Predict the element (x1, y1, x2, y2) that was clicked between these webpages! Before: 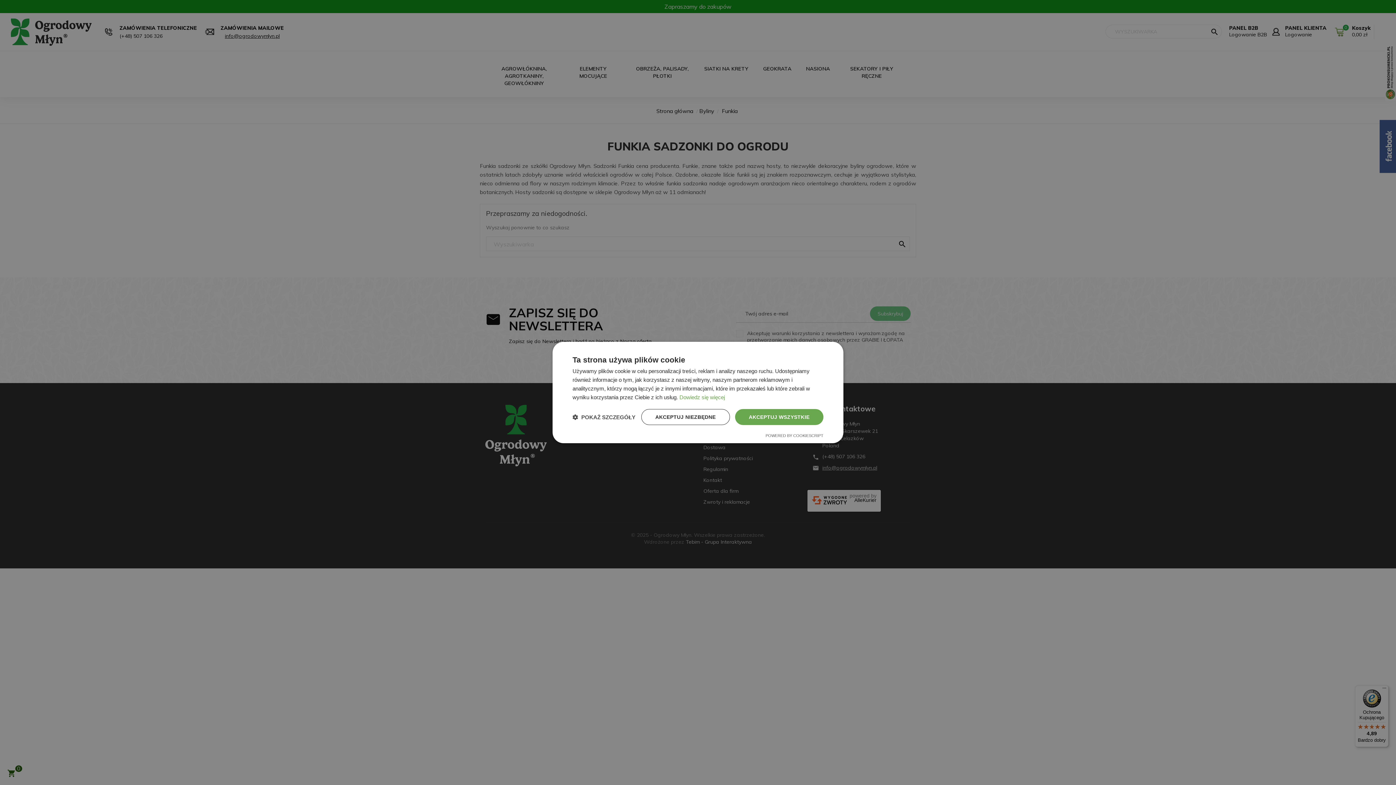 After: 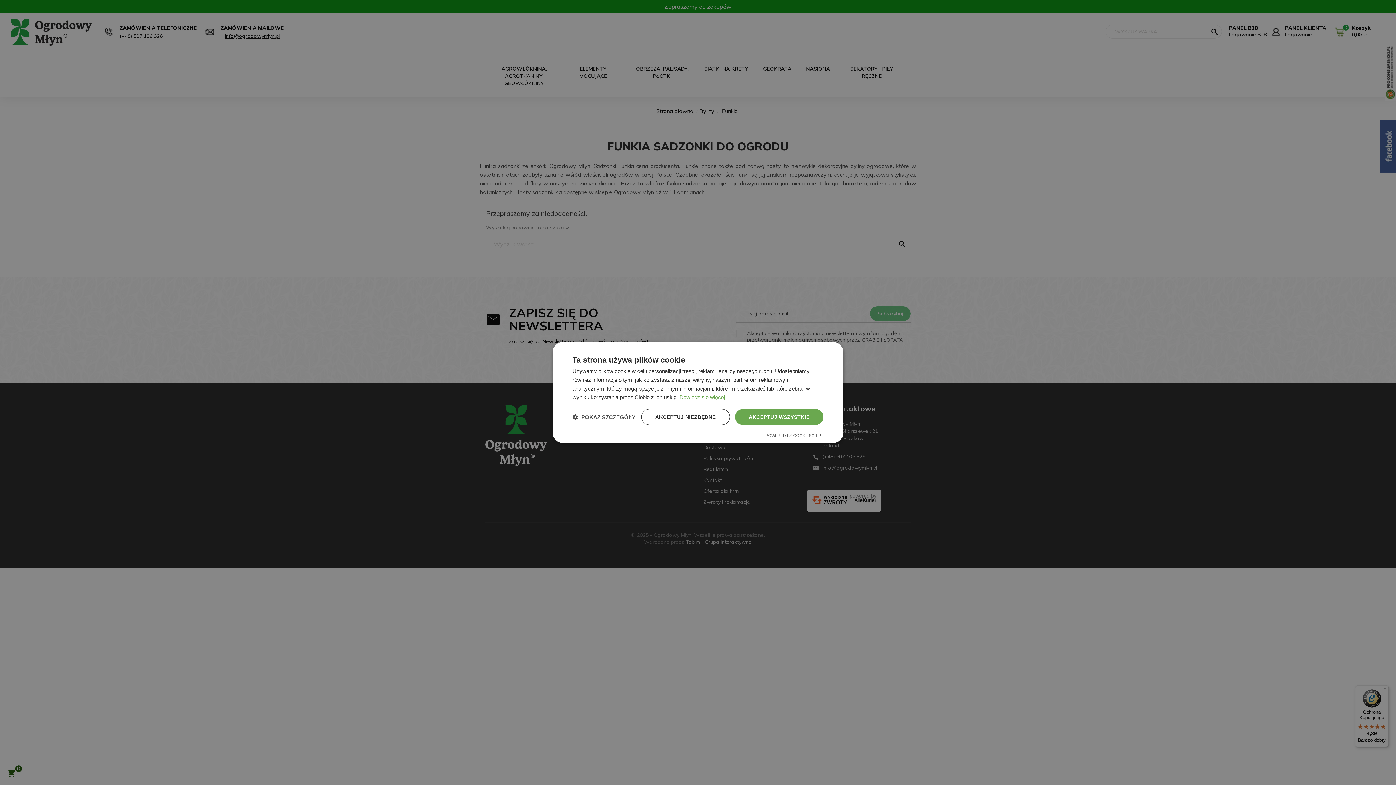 Action: label: Dowiedz się więcej, opens a new window bbox: (679, 394, 725, 400)